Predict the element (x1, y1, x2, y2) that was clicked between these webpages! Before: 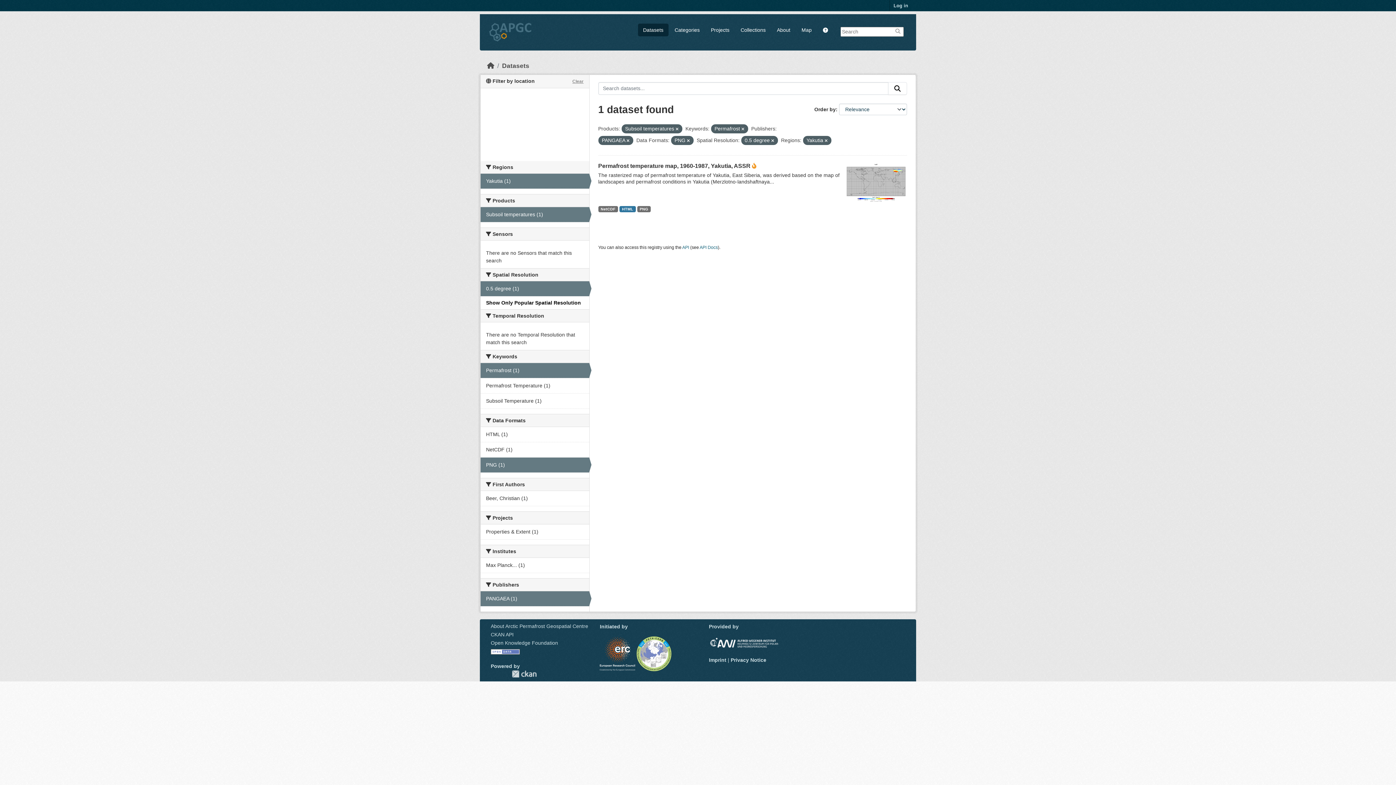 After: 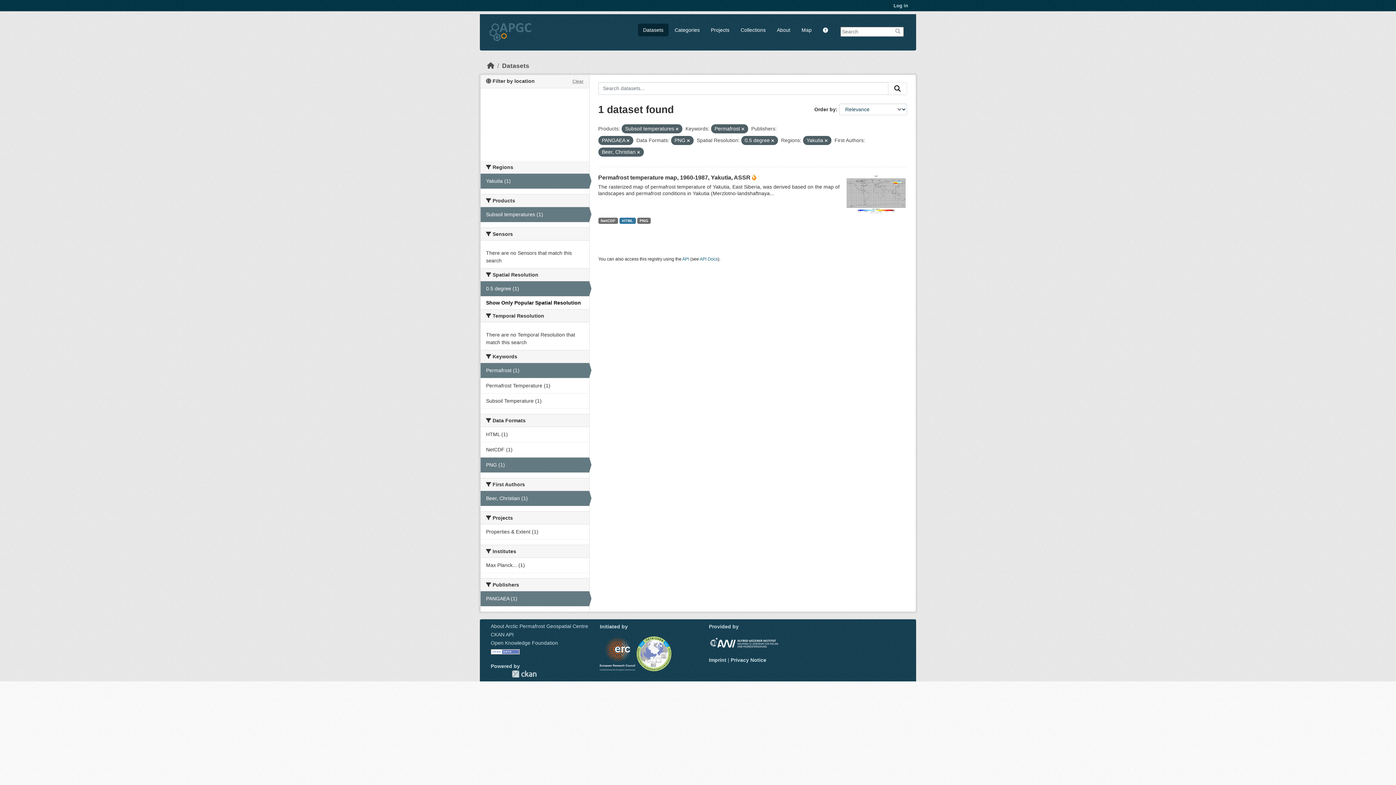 Action: label: Beer, Christian (1) bbox: (480, 491, 589, 506)